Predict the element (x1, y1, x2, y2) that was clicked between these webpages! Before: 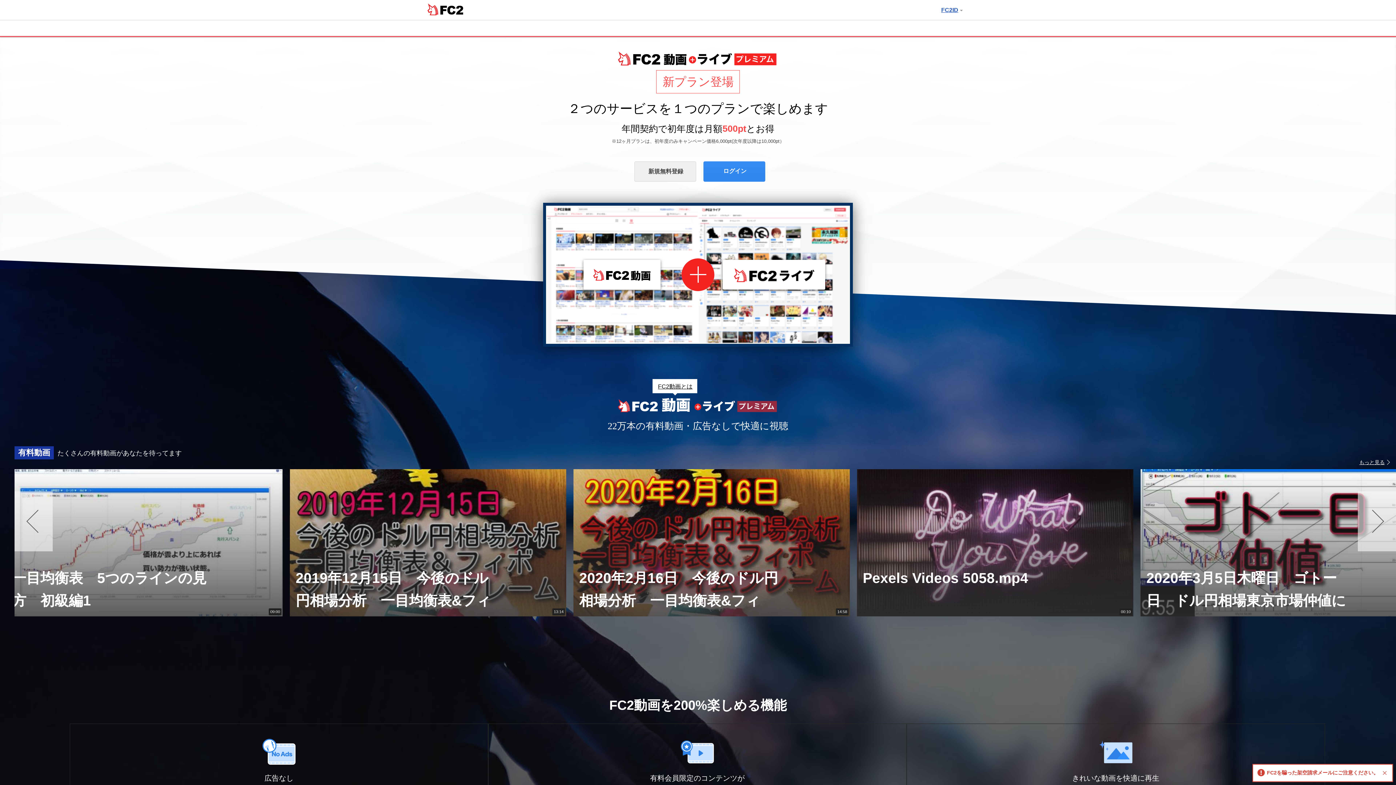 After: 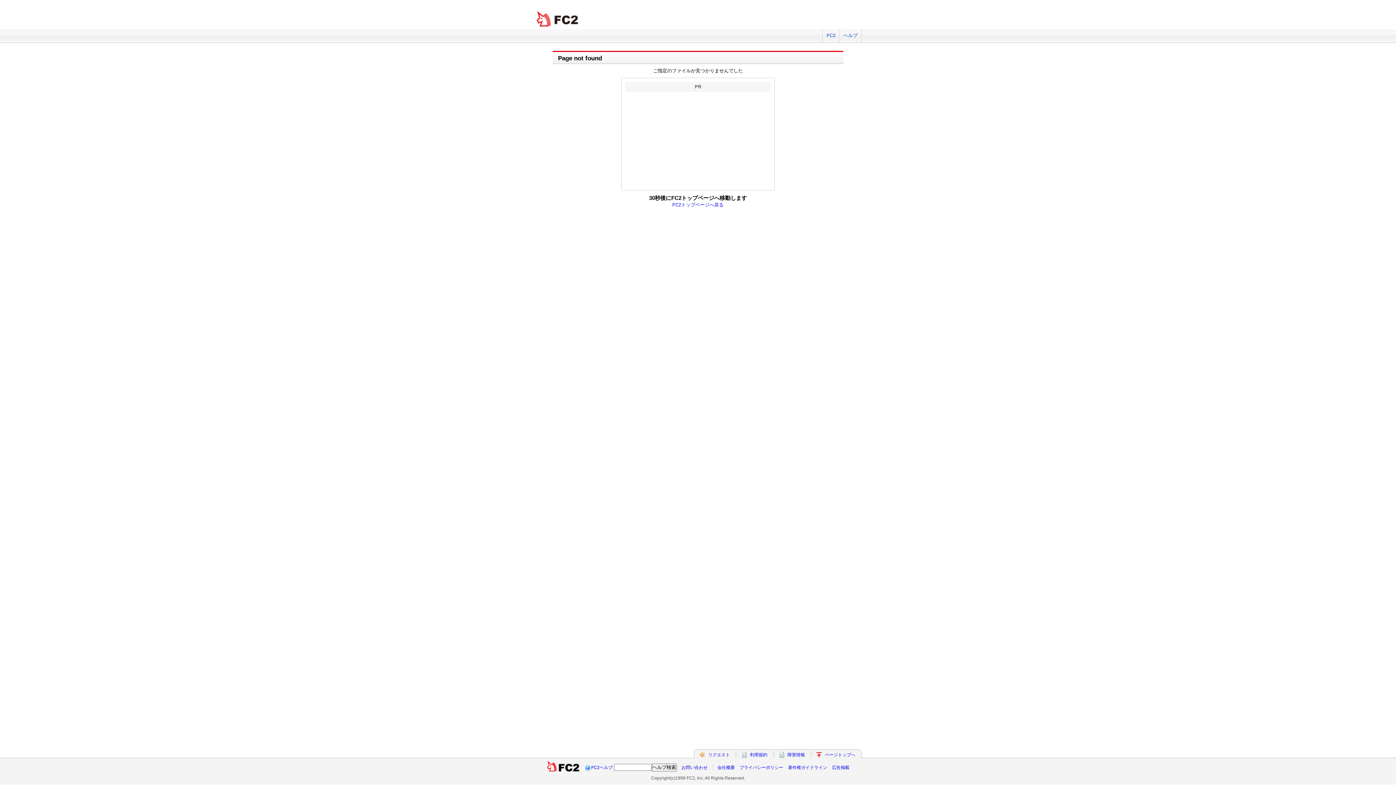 Action: bbox: (703, 161, 765, 181) label: ログイン